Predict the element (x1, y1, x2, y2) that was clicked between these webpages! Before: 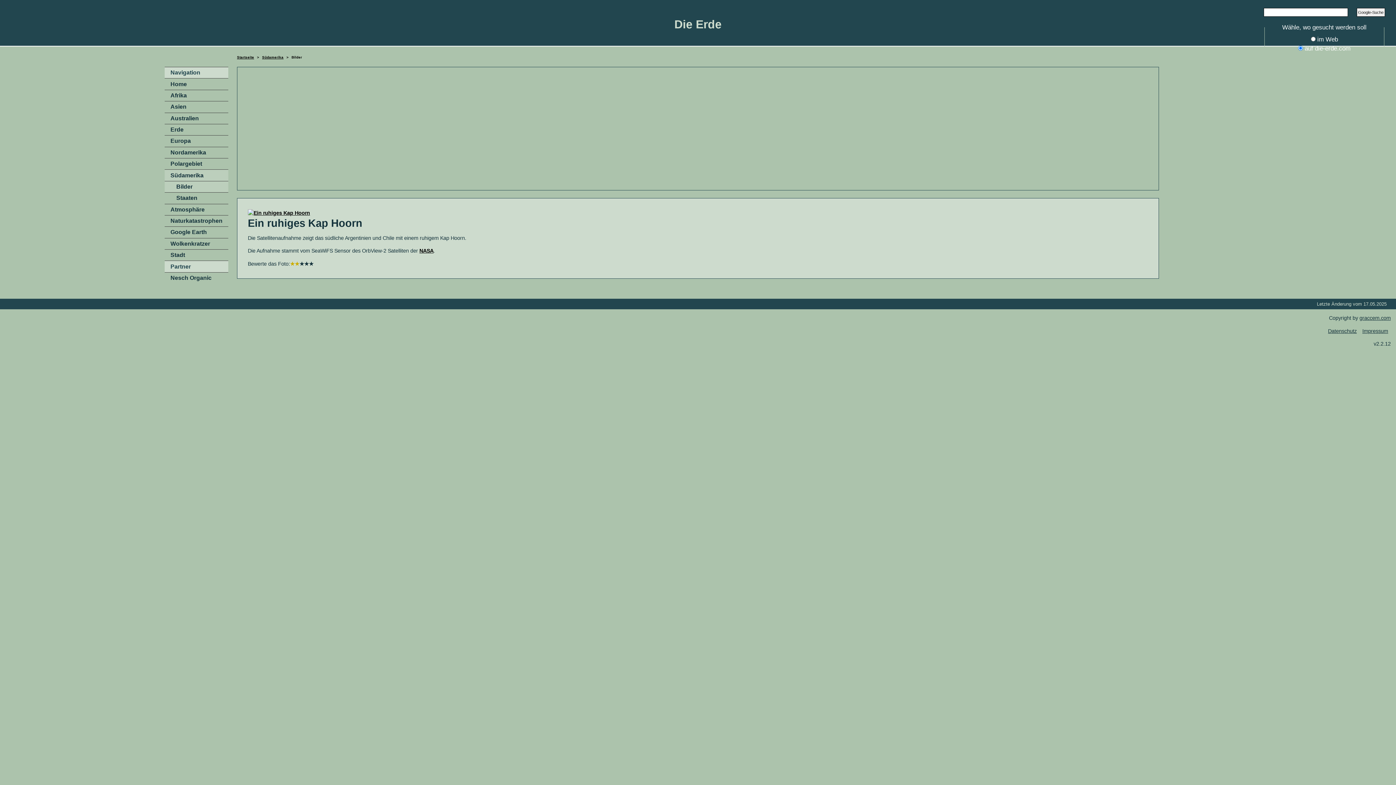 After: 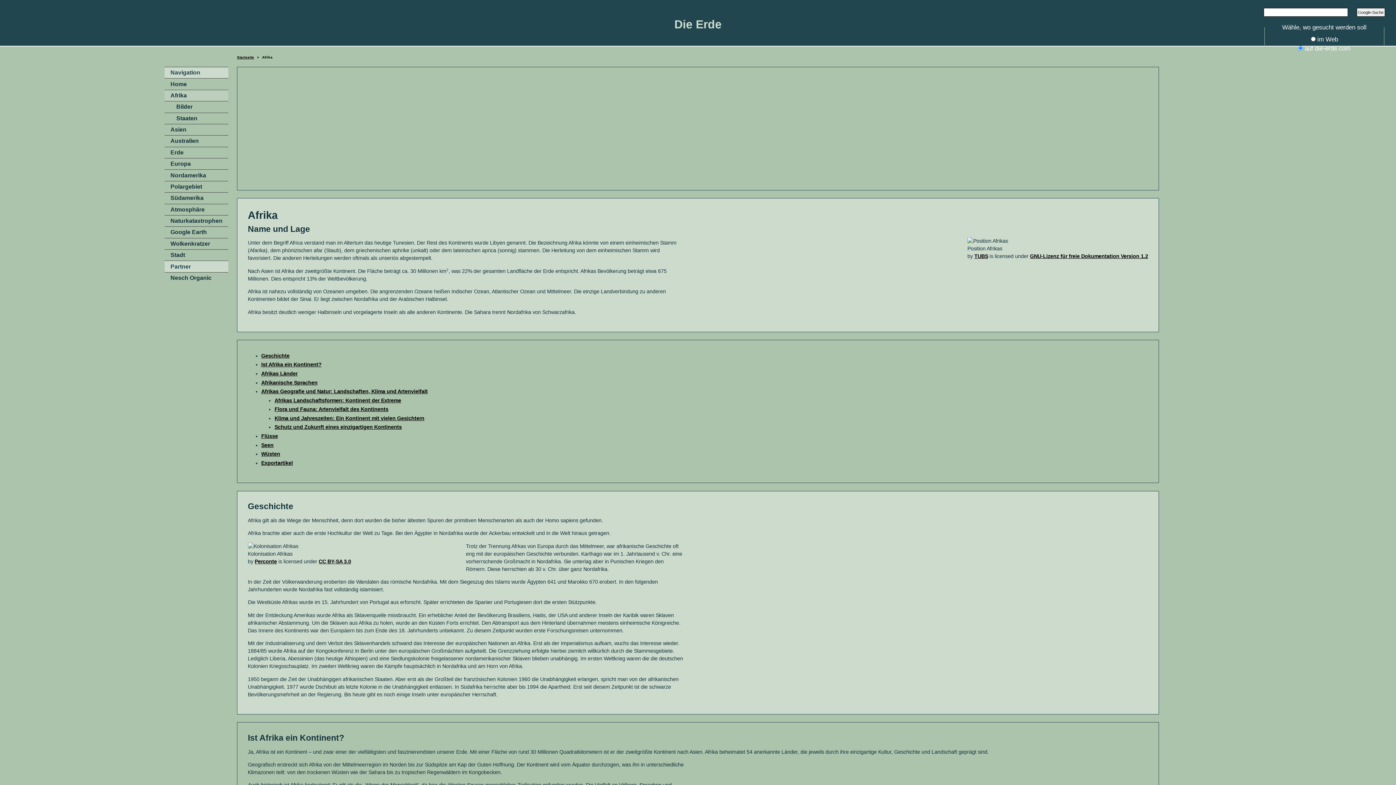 Action: label: Afrika bbox: (164, 90, 228, 101)